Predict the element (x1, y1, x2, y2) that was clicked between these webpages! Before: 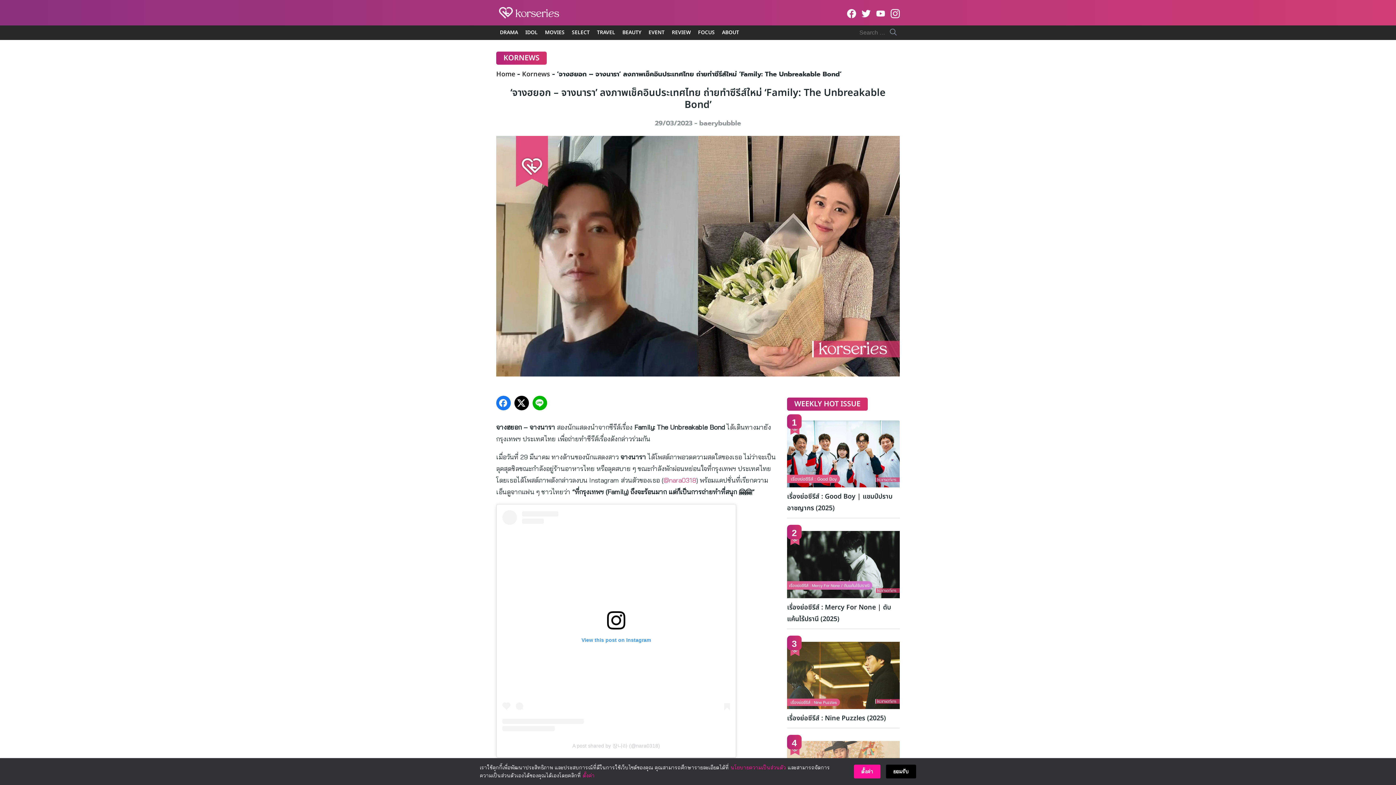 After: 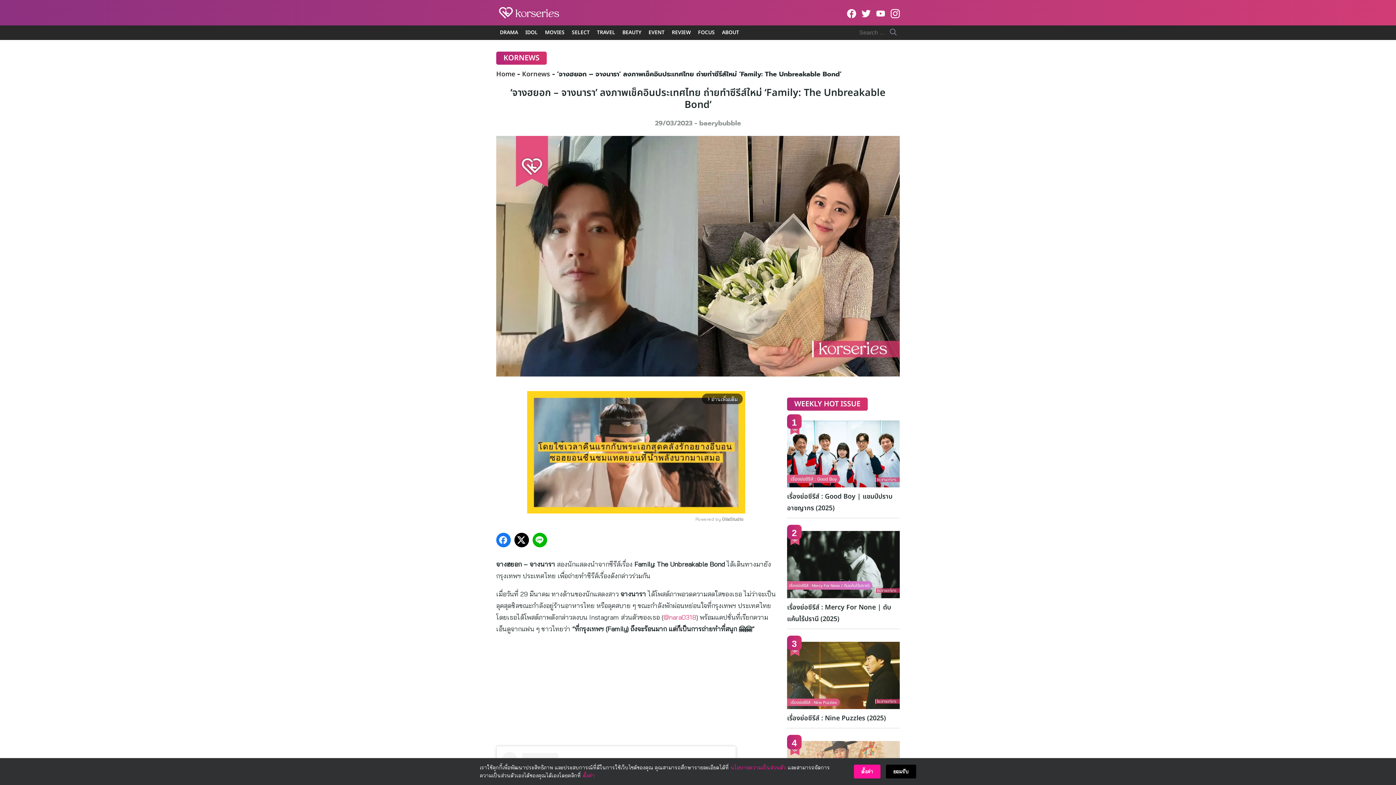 Action: label: View this post on Instagram bbox: (502, 510, 730, 731)